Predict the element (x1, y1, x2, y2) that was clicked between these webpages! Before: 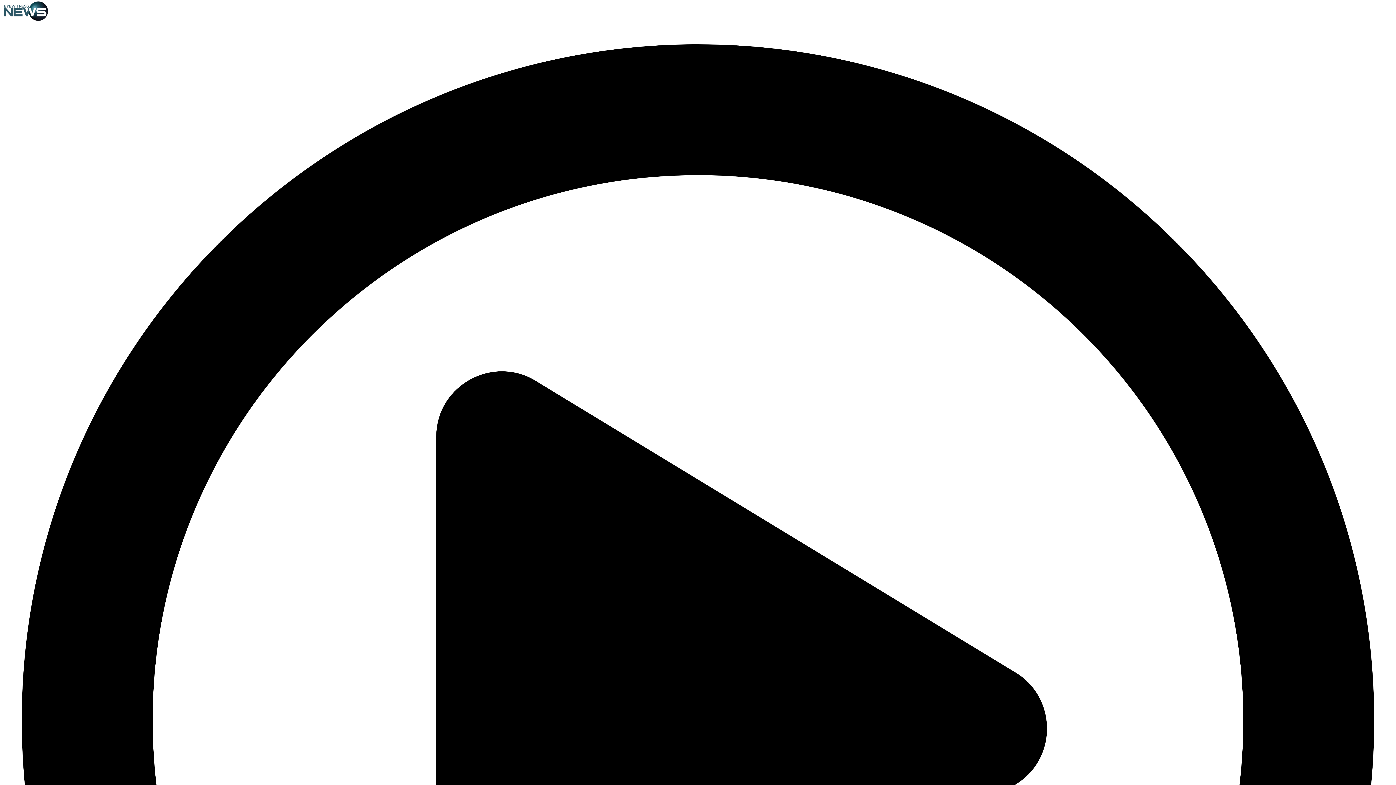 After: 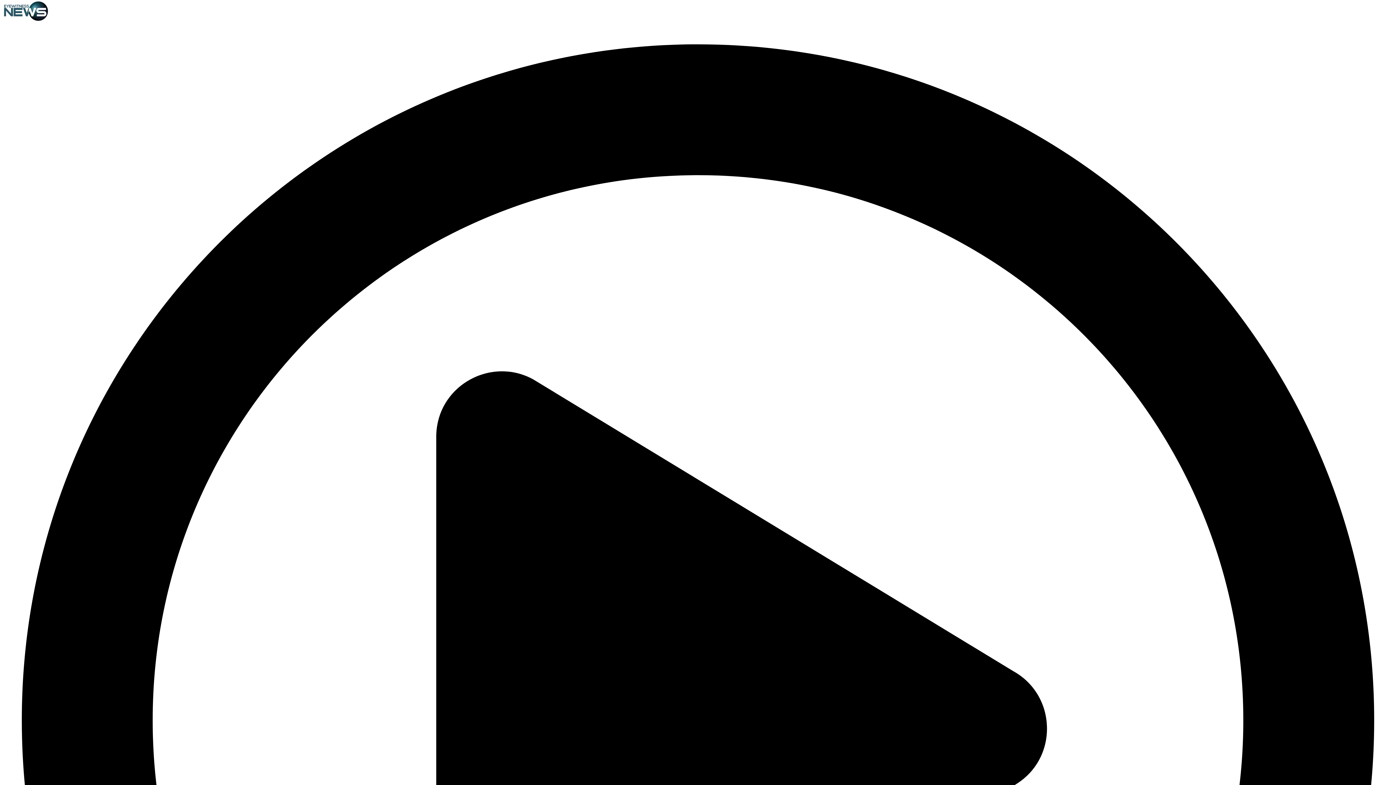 Action: bbox: (0, 6, 52, 14)